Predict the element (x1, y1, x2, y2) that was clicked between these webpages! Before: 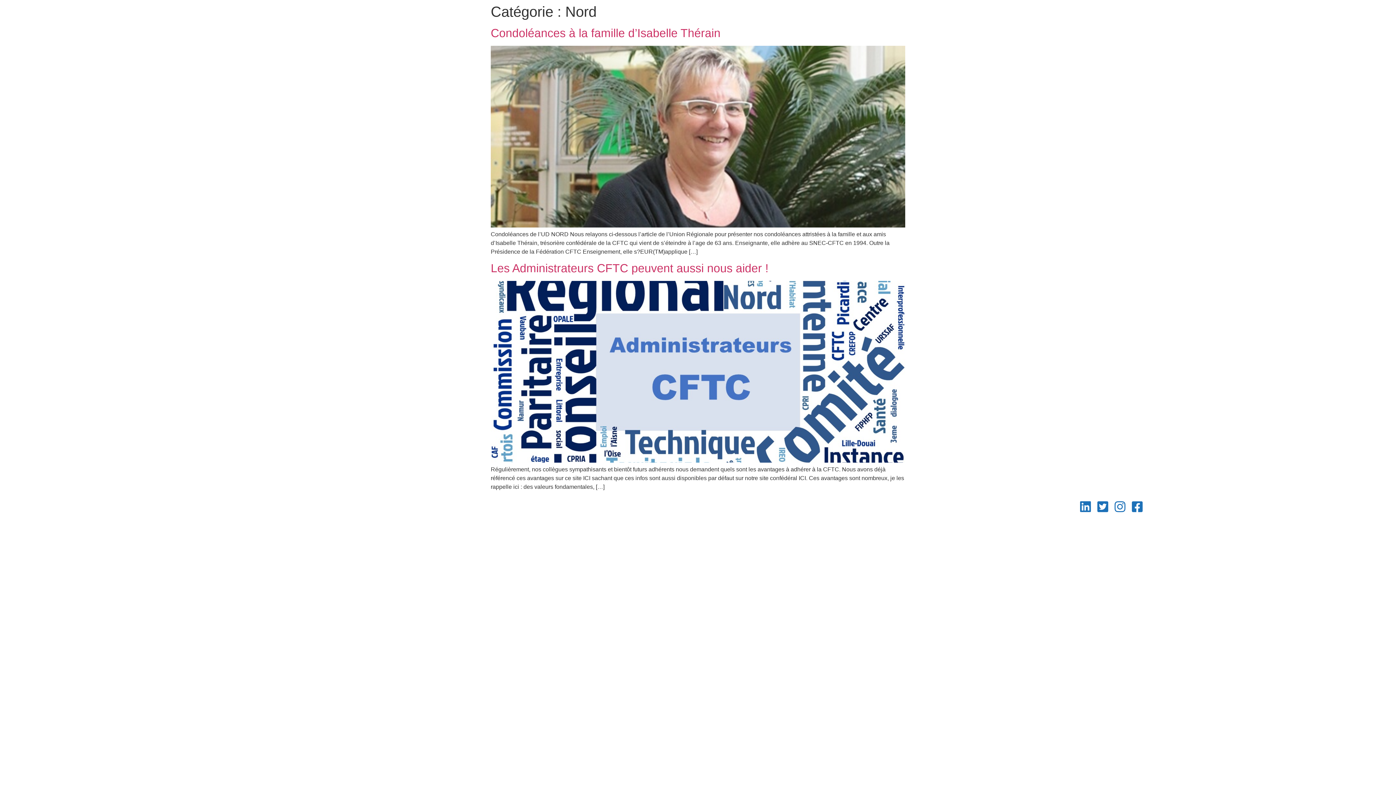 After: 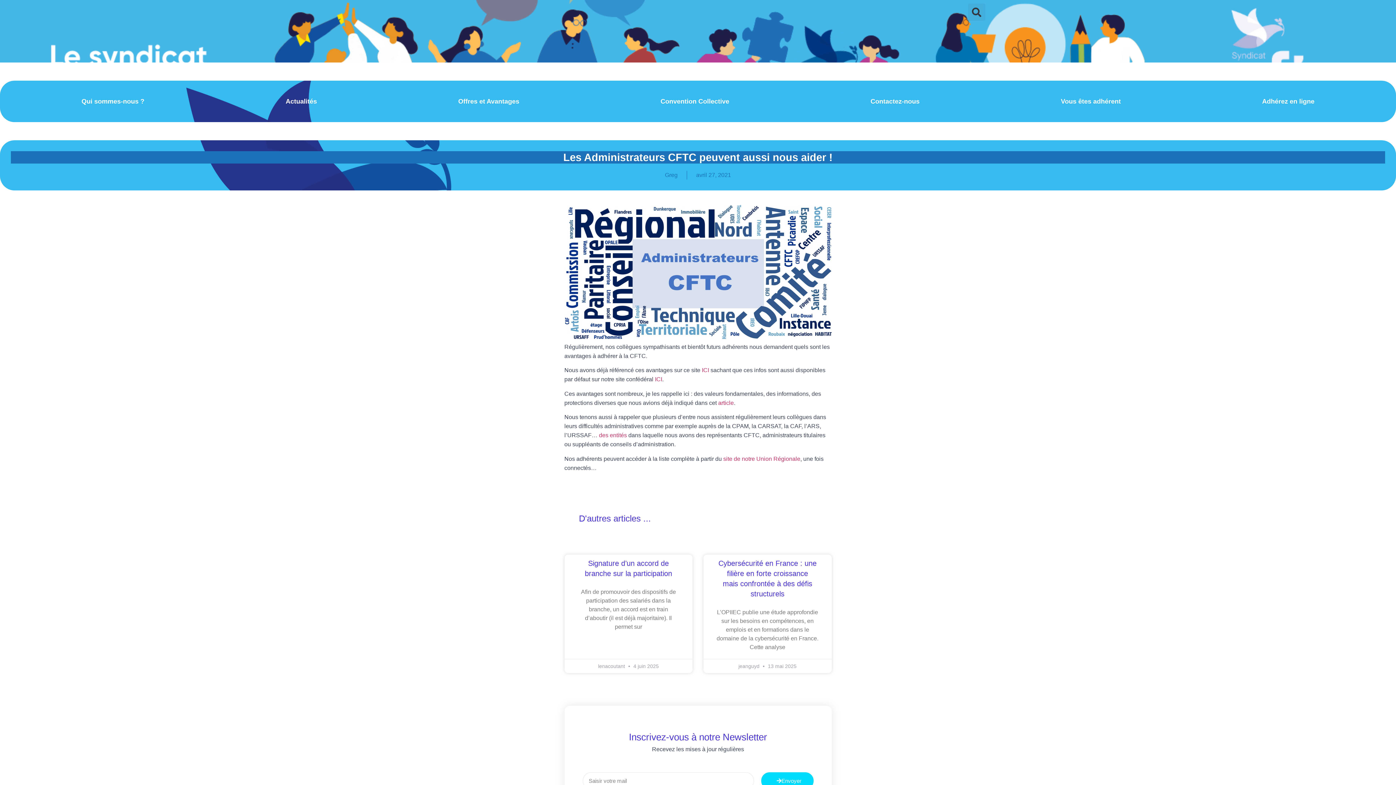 Action: bbox: (490, 457, 905, 464)